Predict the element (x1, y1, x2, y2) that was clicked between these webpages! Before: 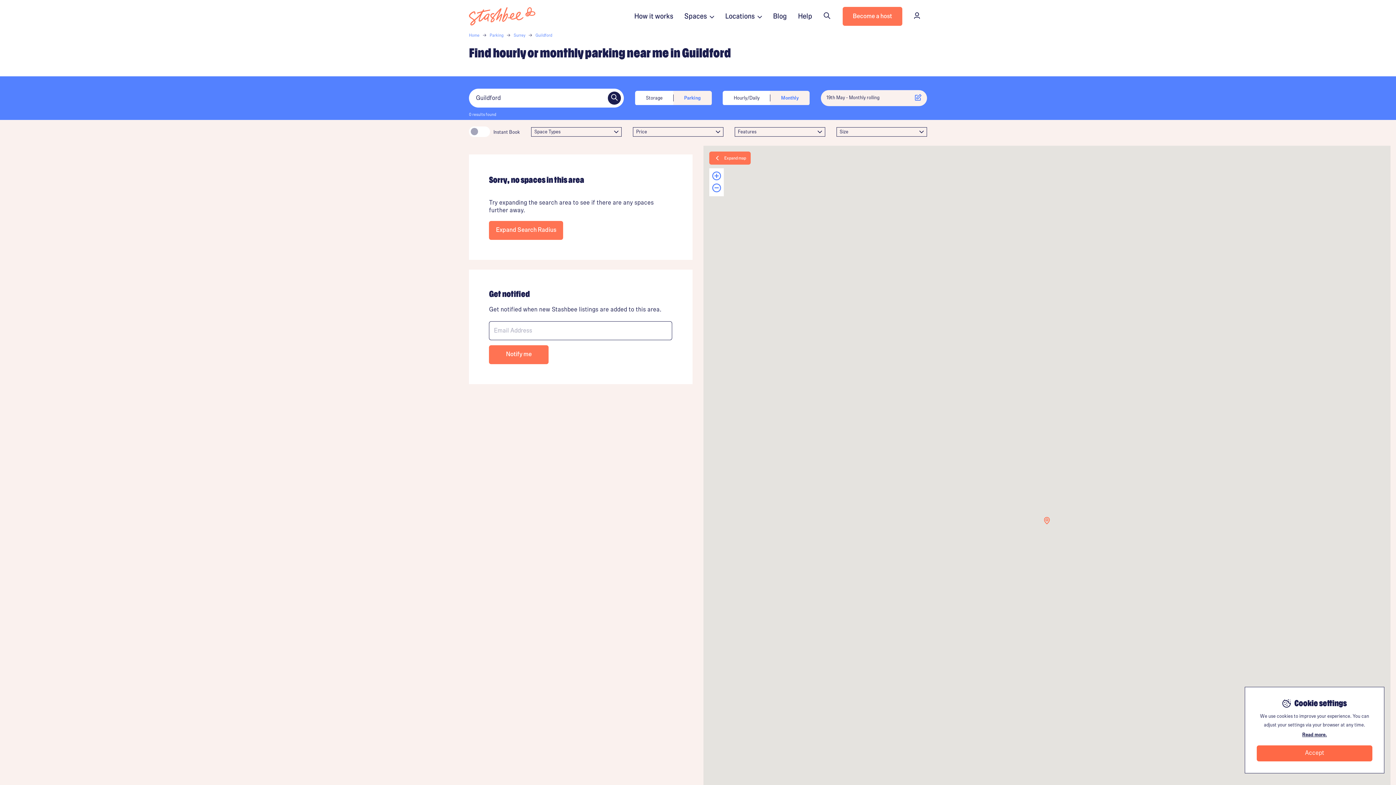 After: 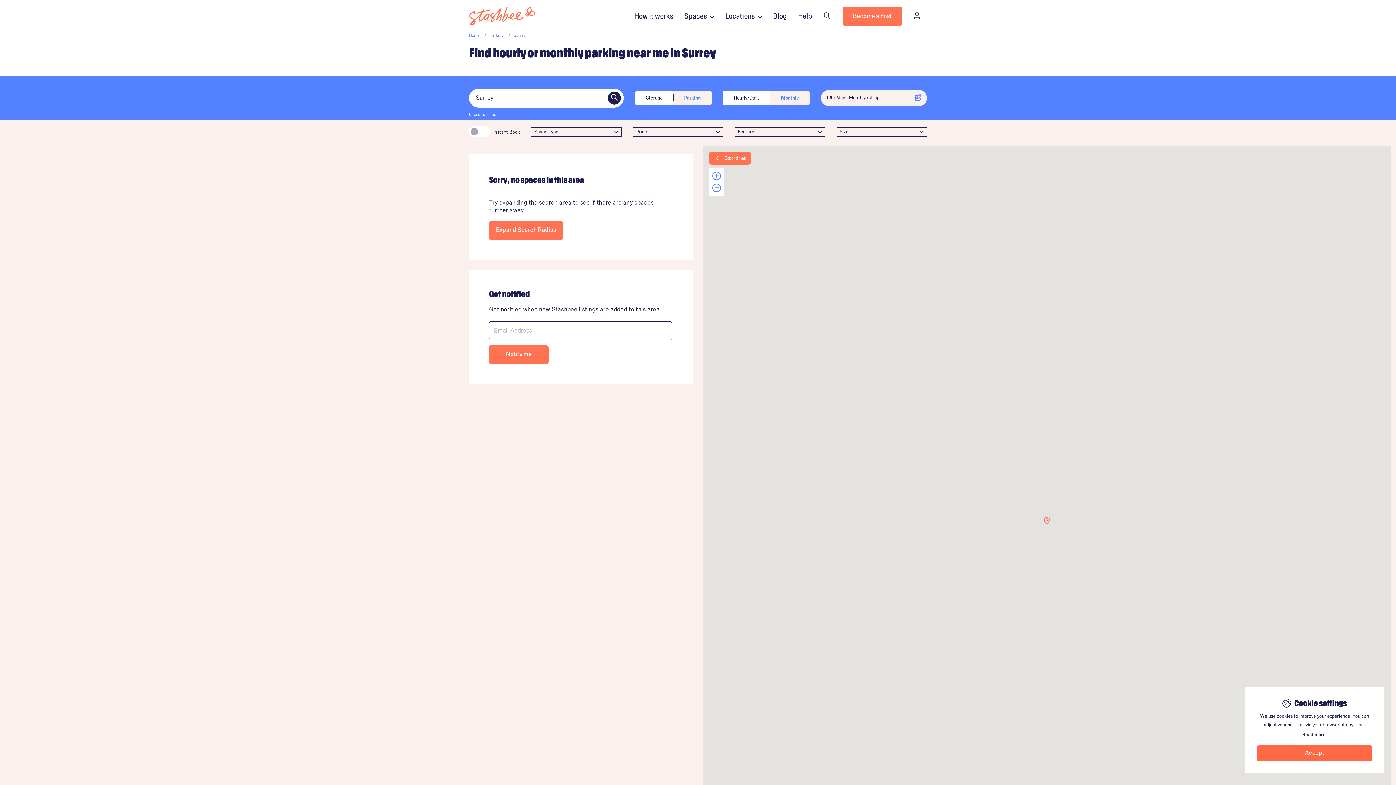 Action: label: Surrey bbox: (510, 32, 528, 37)